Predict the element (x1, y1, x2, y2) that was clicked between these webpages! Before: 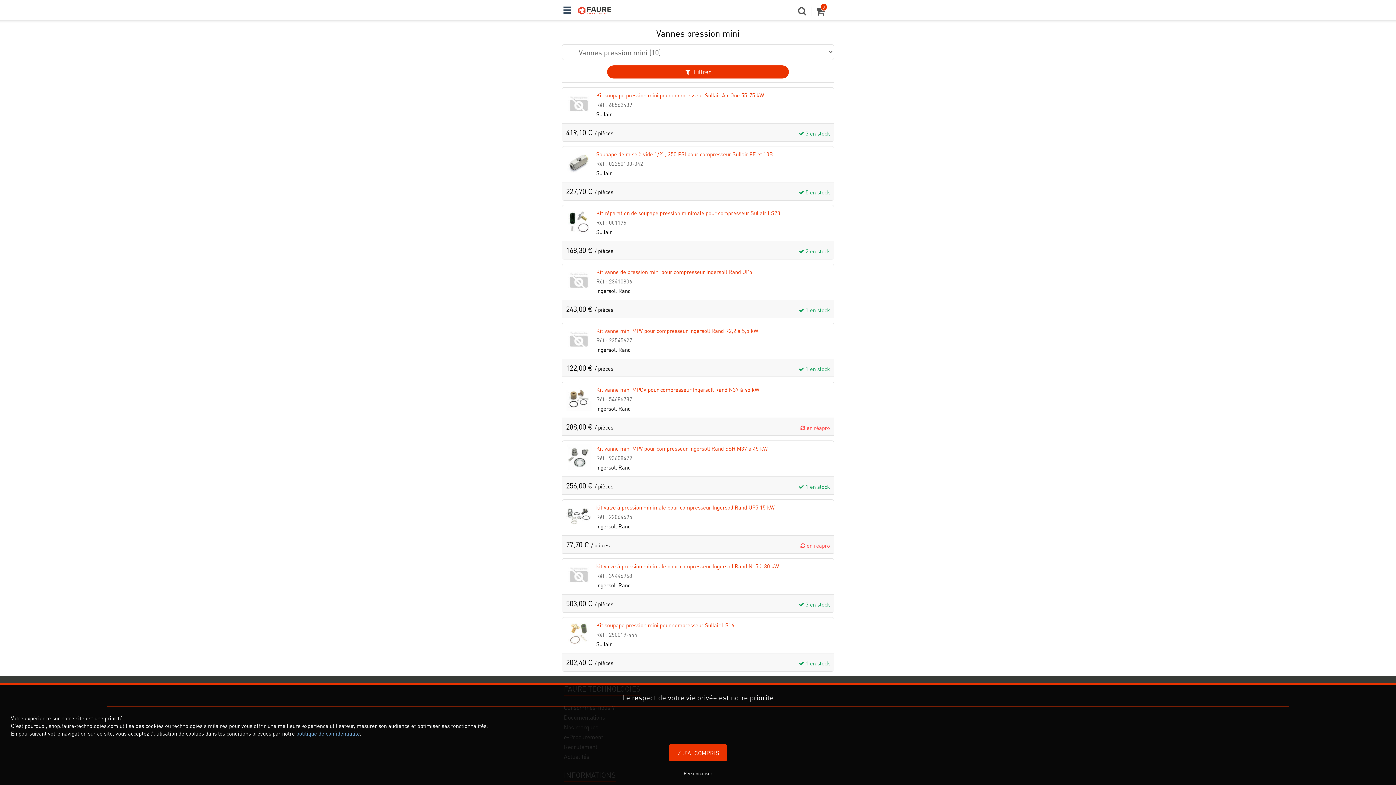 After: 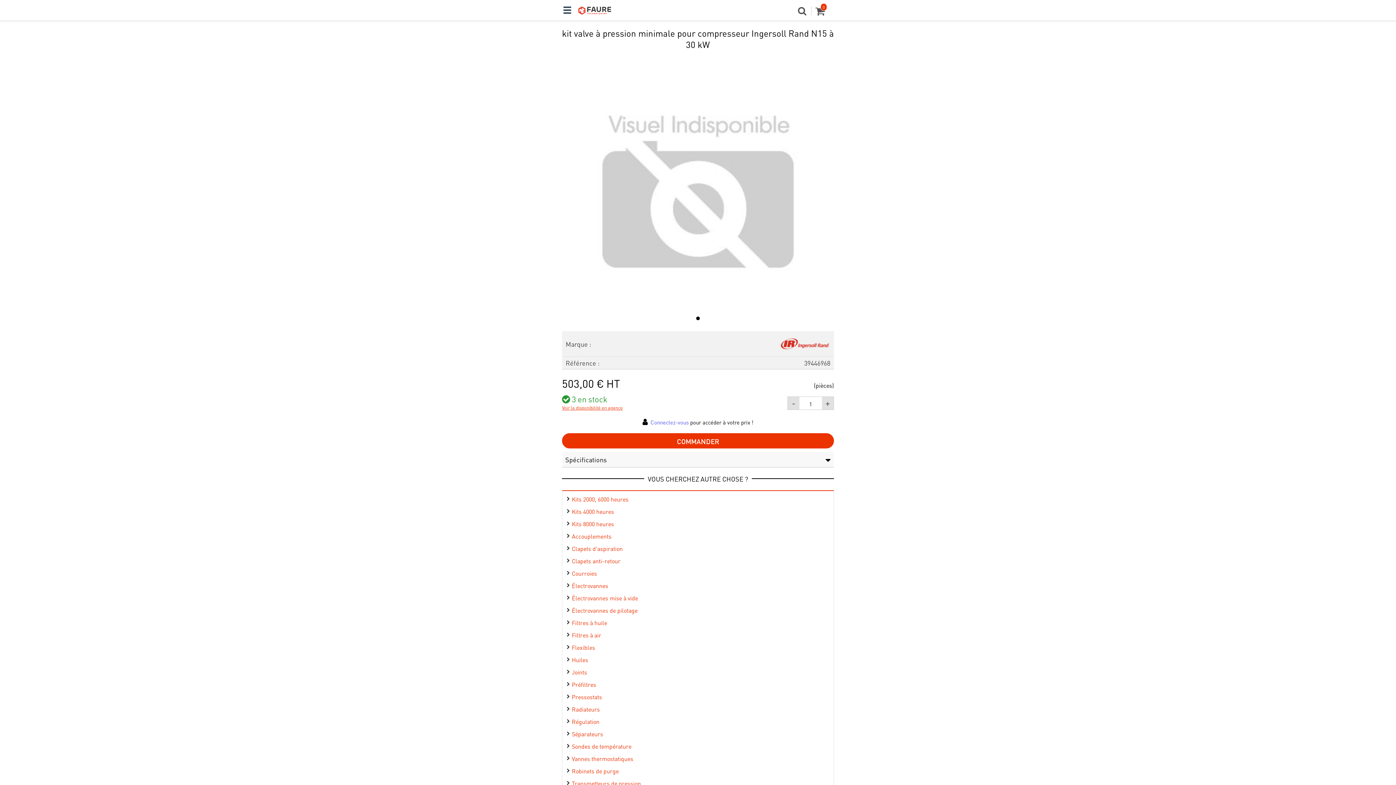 Action: label:  

kit valve à pression minimale pour compresseur Ingersoll Rand N15 à 30 kW

Réf : 39446968

Ingersoll Rand

503,00 € / pièces

 3 en stock bbox: (562, 558, 833, 612)